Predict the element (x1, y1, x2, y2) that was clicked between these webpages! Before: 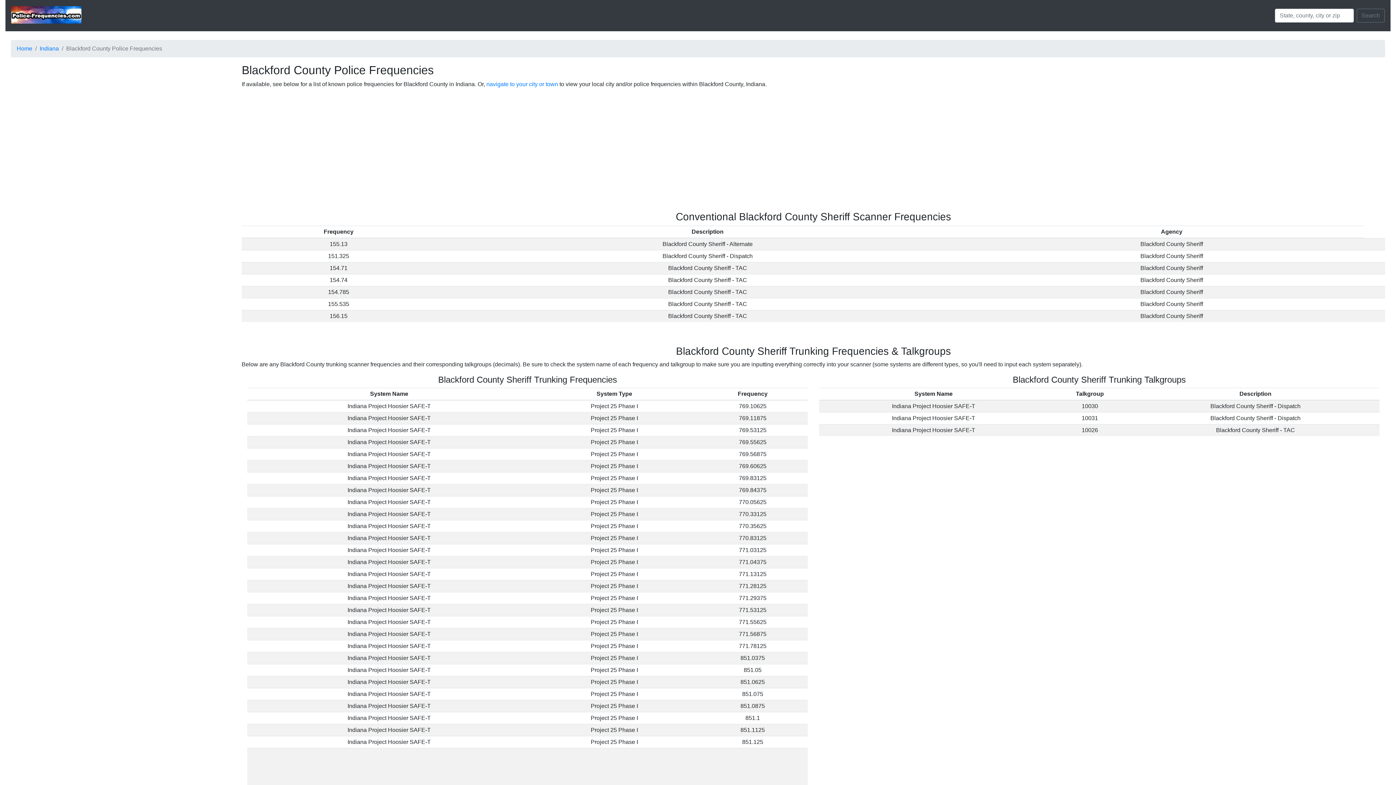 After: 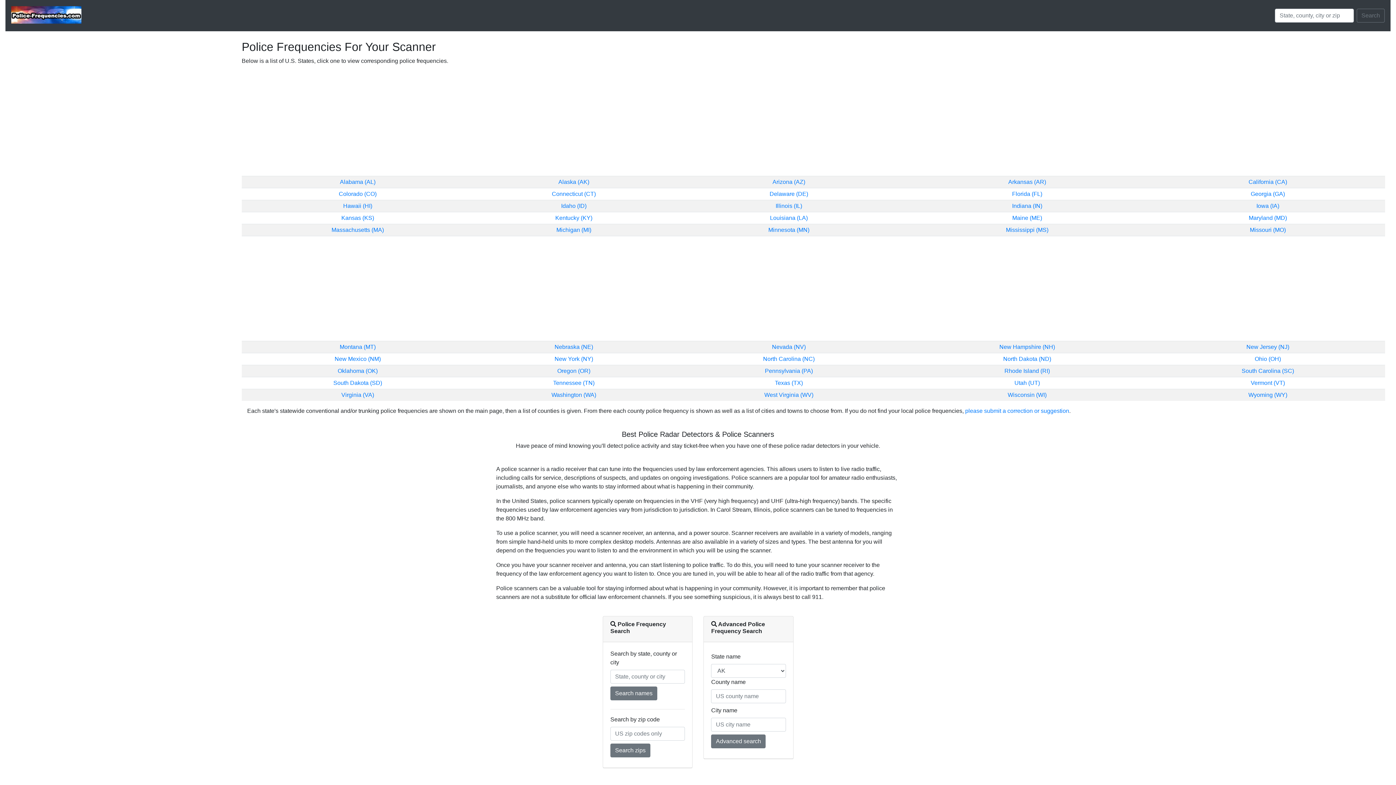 Action: bbox: (11, 4, 81, 25)